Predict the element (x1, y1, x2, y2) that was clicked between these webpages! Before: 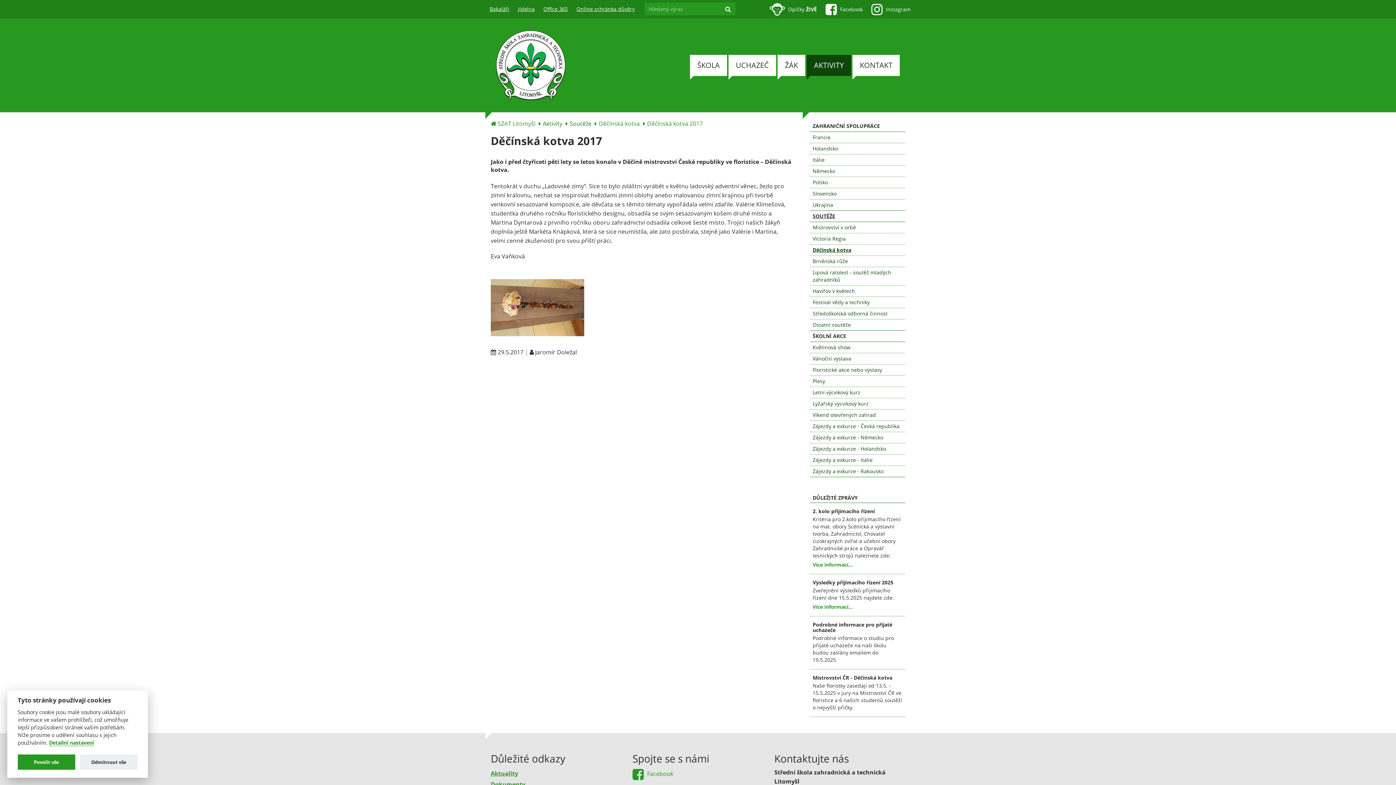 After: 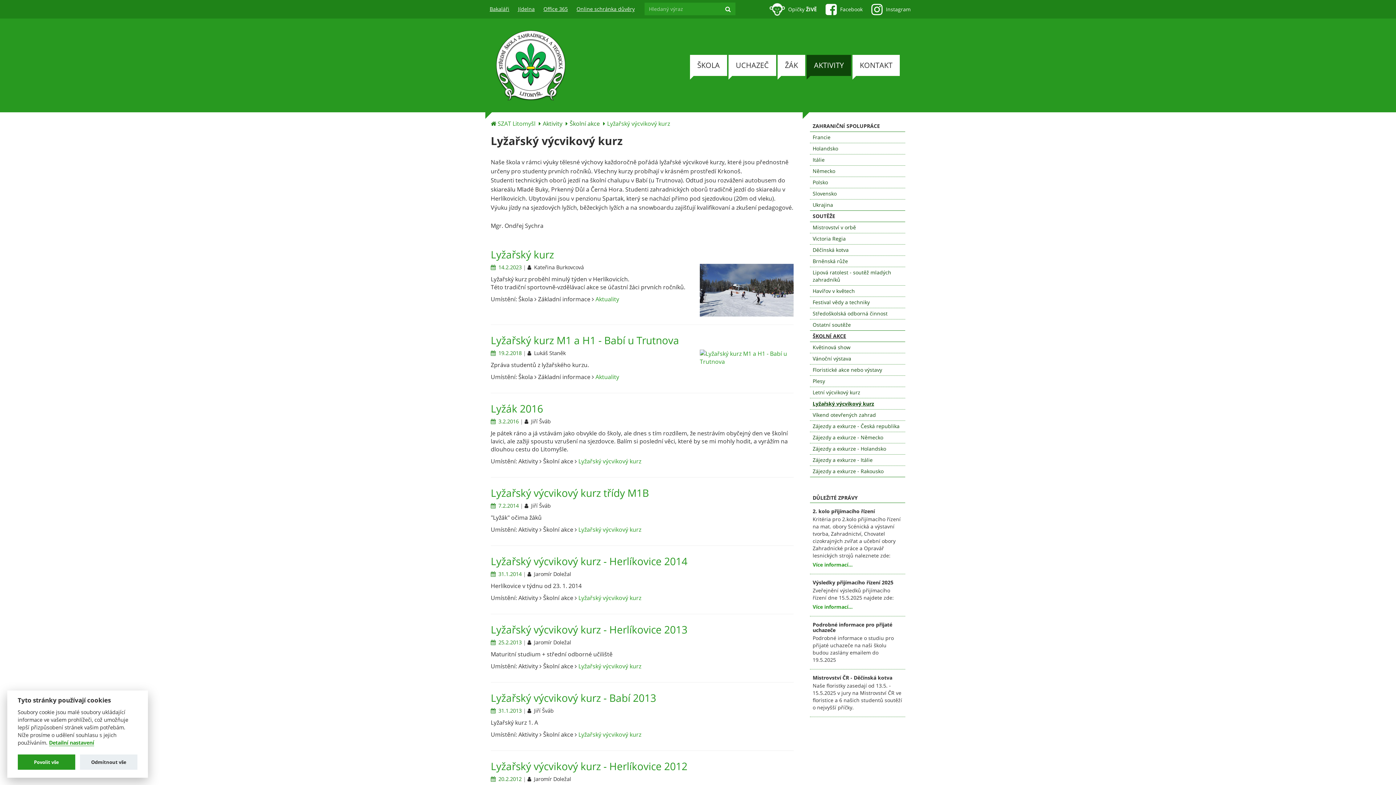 Action: label: Lyžařský výcvikový kurz bbox: (810, 398, 905, 409)